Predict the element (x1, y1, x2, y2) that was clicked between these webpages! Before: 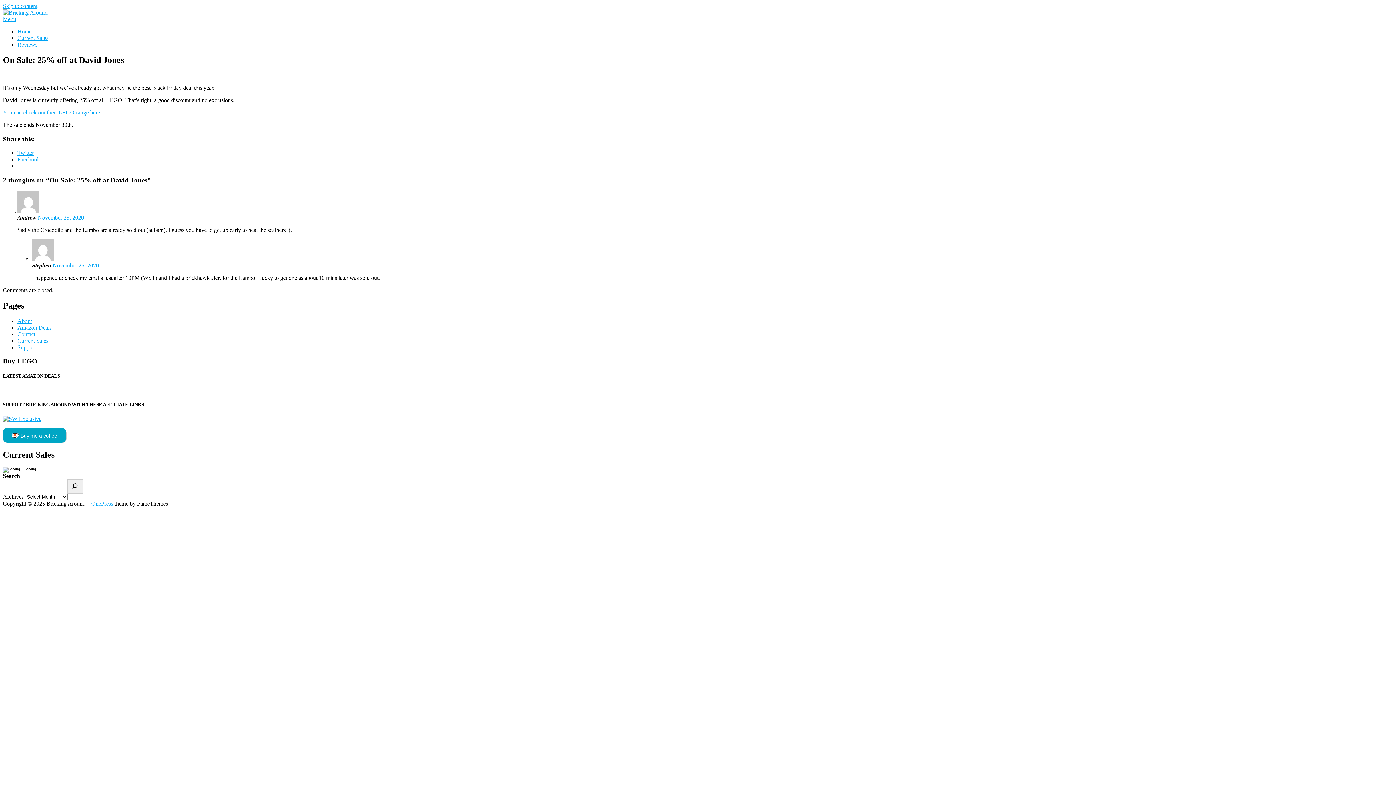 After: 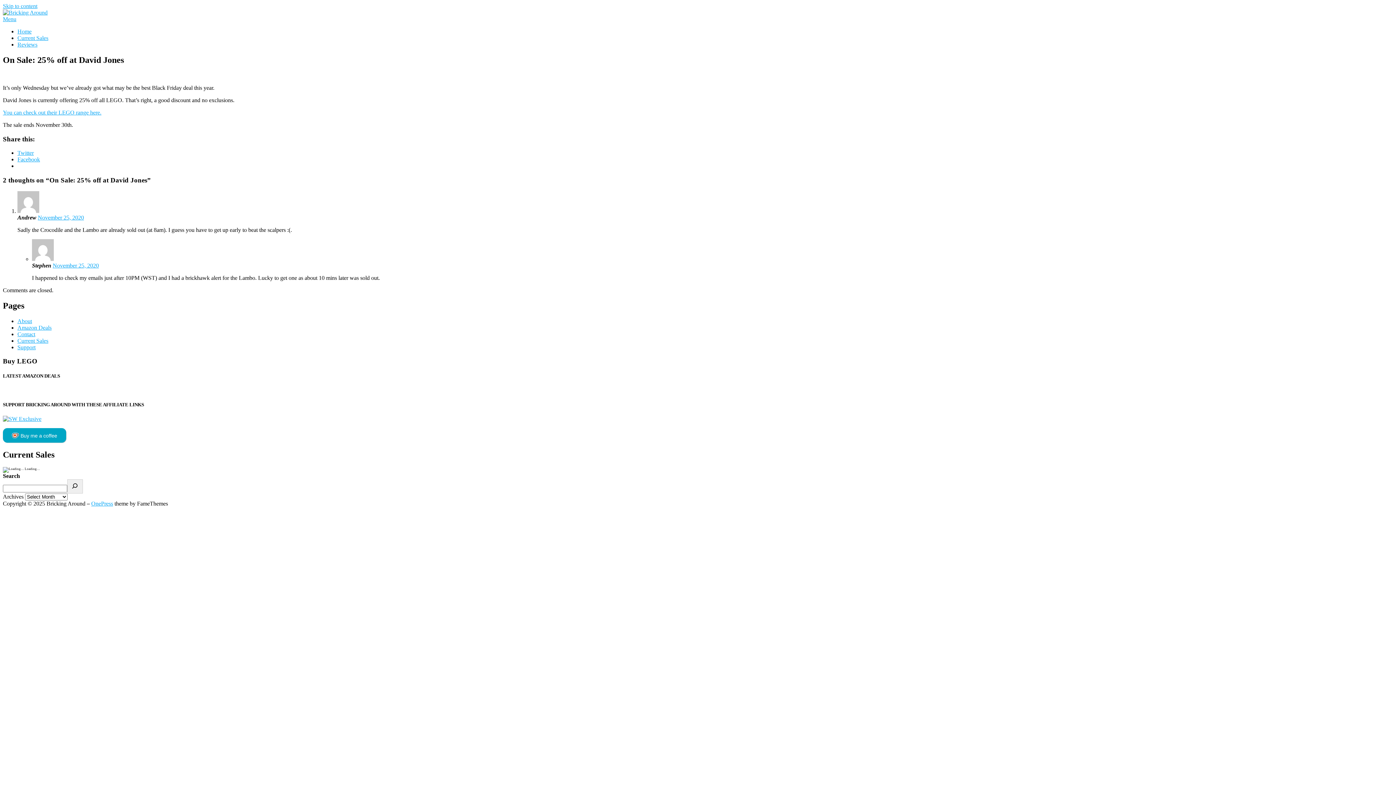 Action: label: You can check out their LEGO range here. bbox: (2, 109, 101, 115)